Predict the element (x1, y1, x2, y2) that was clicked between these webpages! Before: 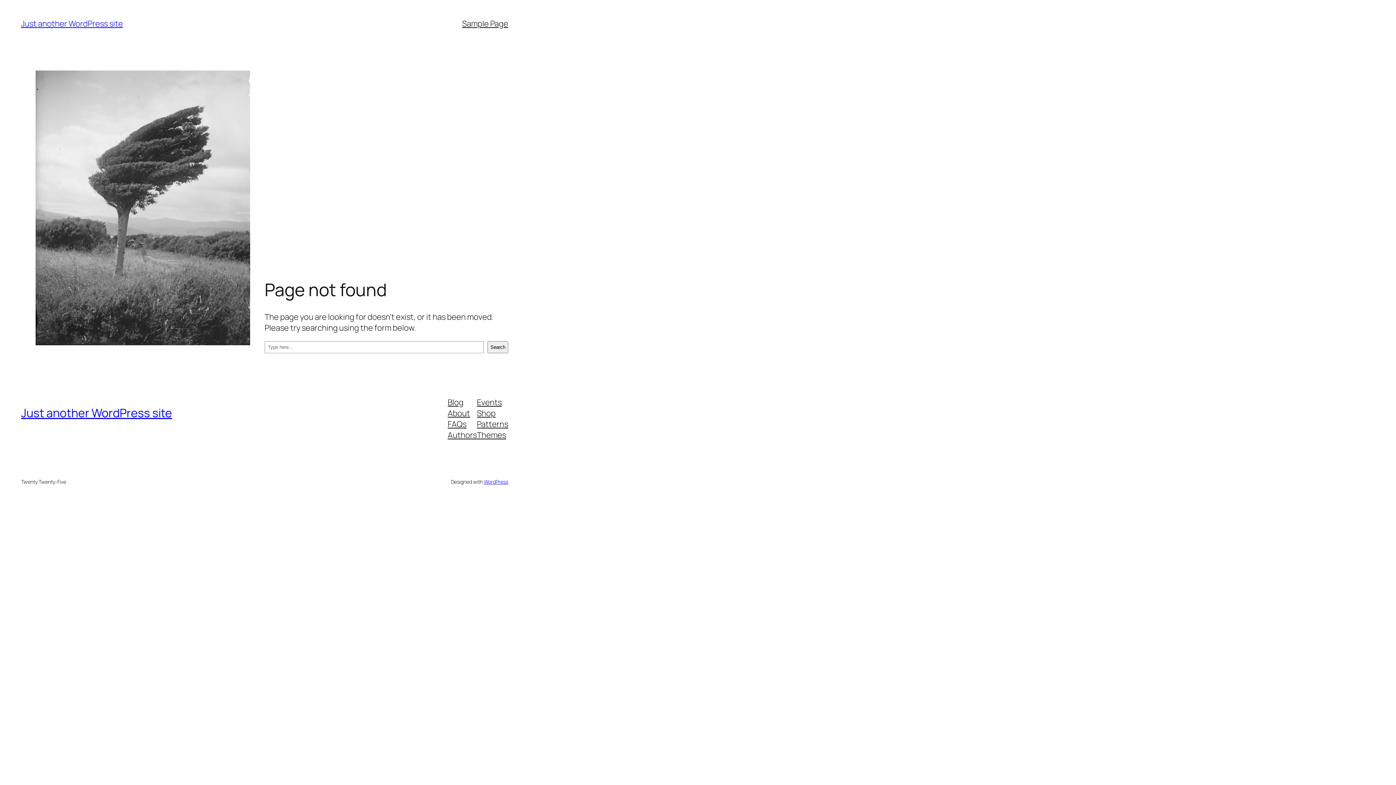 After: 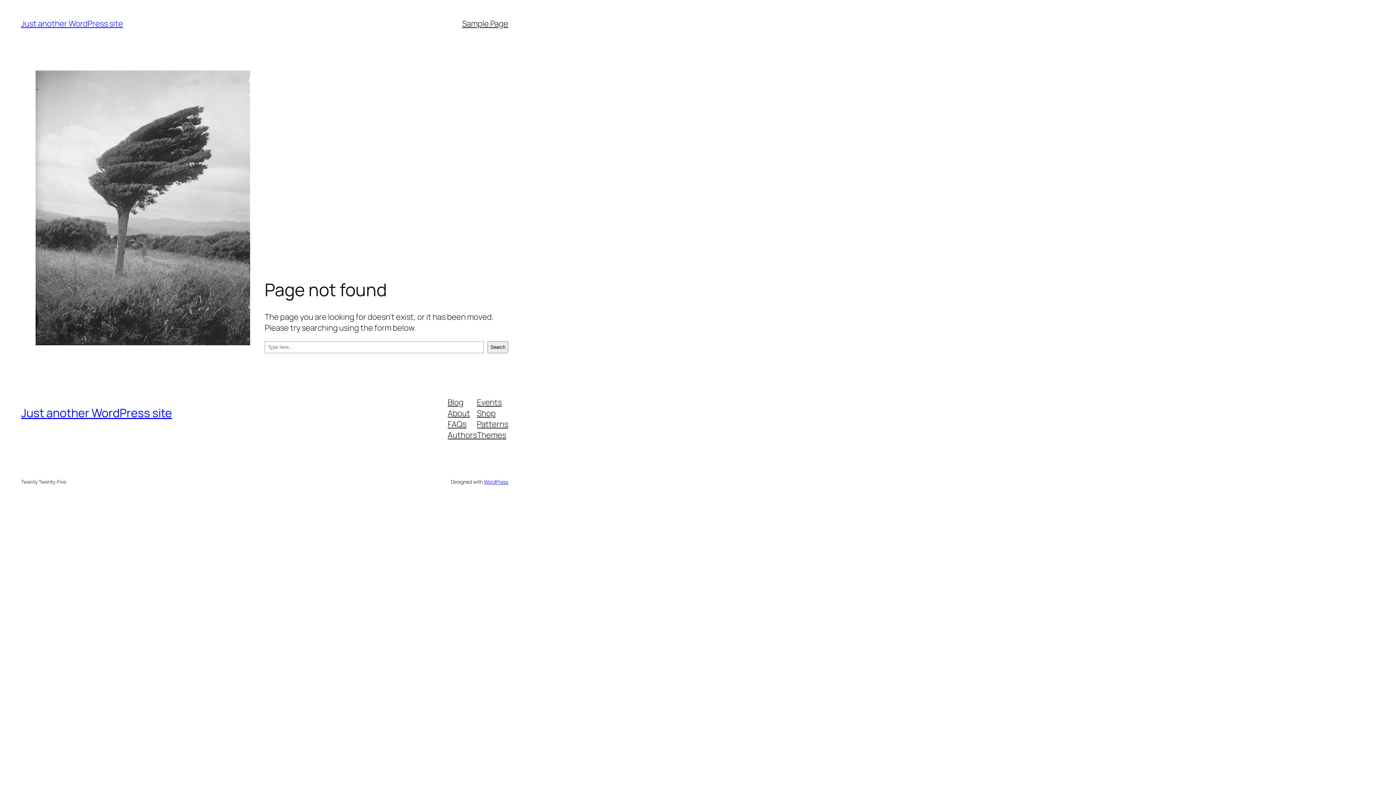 Action: bbox: (477, 407, 495, 418) label: Shop